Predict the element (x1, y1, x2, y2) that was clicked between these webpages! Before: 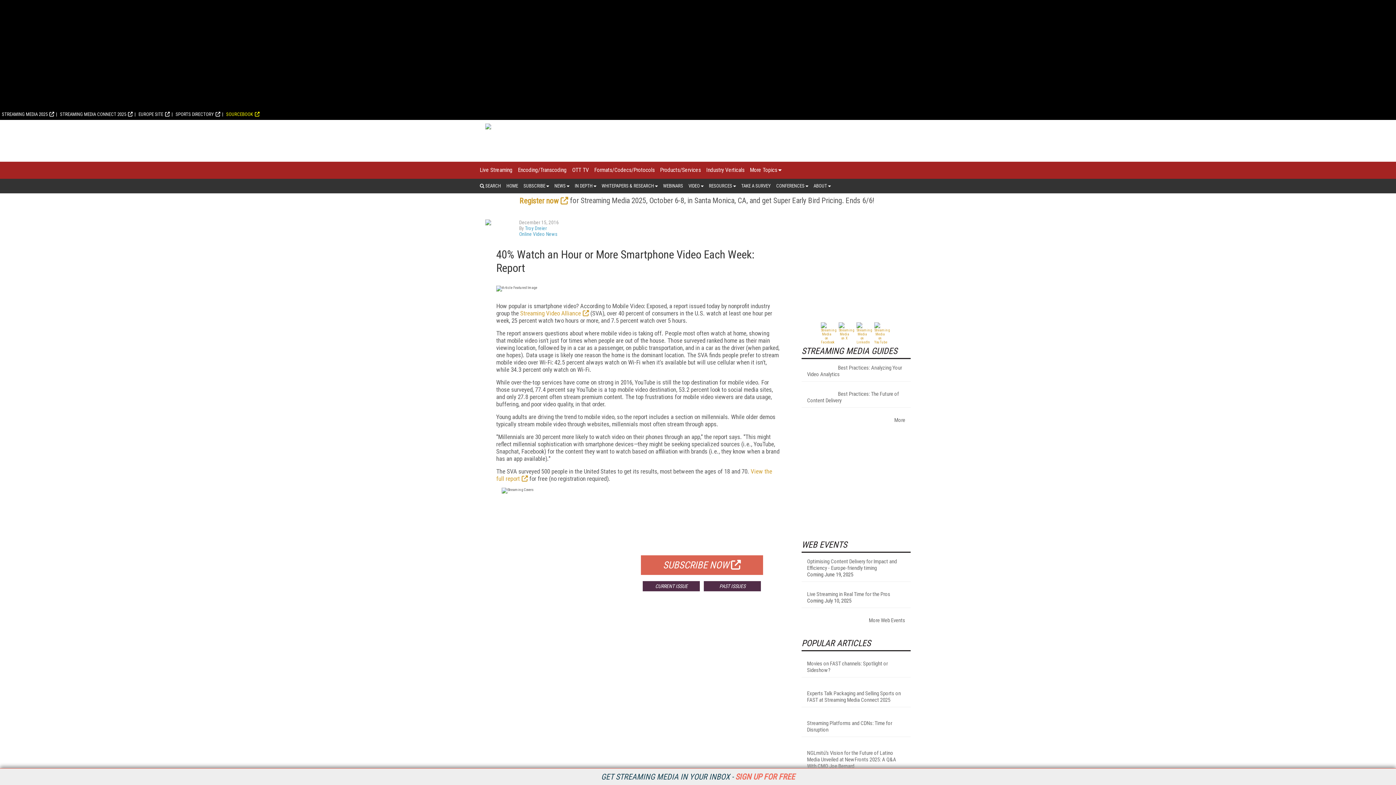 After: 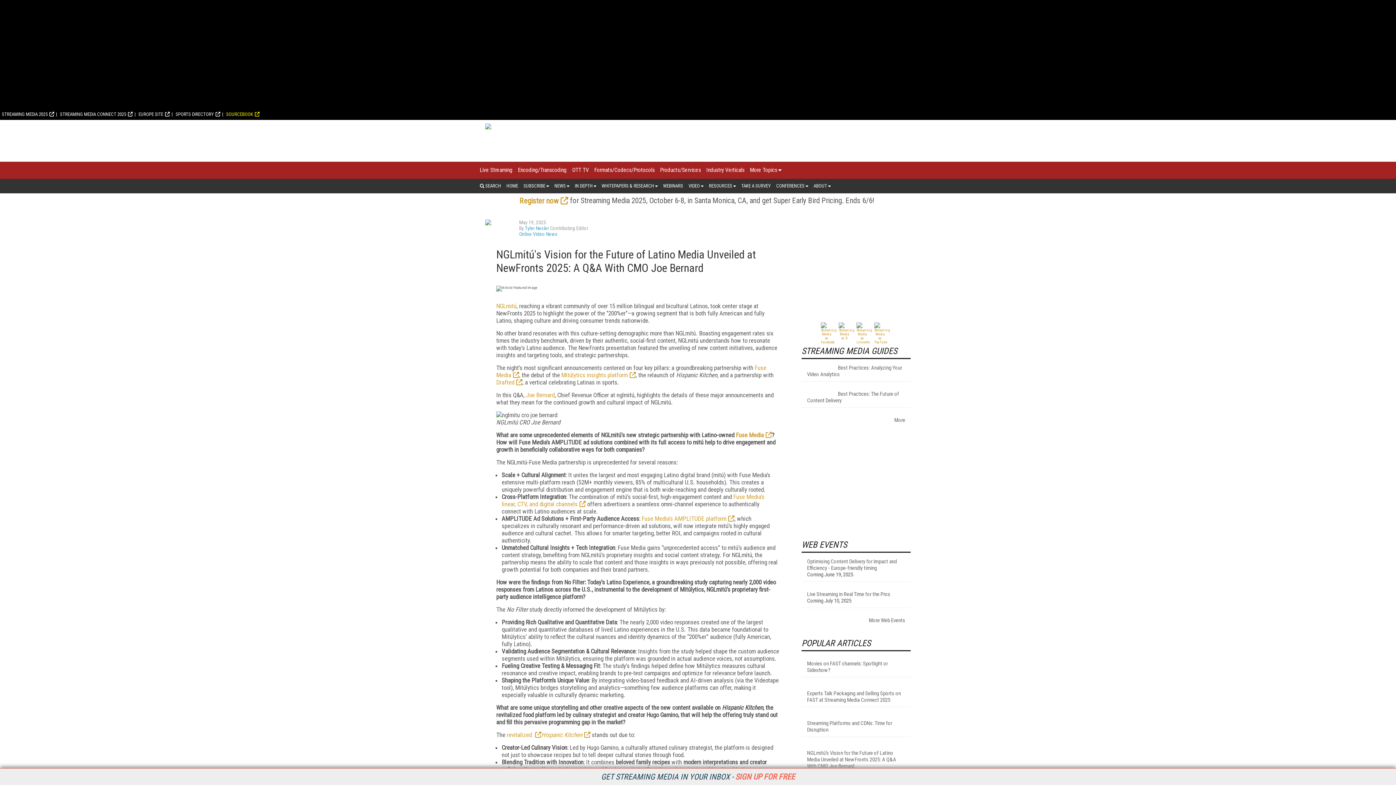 Action: label: NGLmitú's Vision for the Future of Latino Media Unveiled at NewFronts 2025: A Q&A With CMO Joe Bernard bbox: (807, 750, 905, 769)